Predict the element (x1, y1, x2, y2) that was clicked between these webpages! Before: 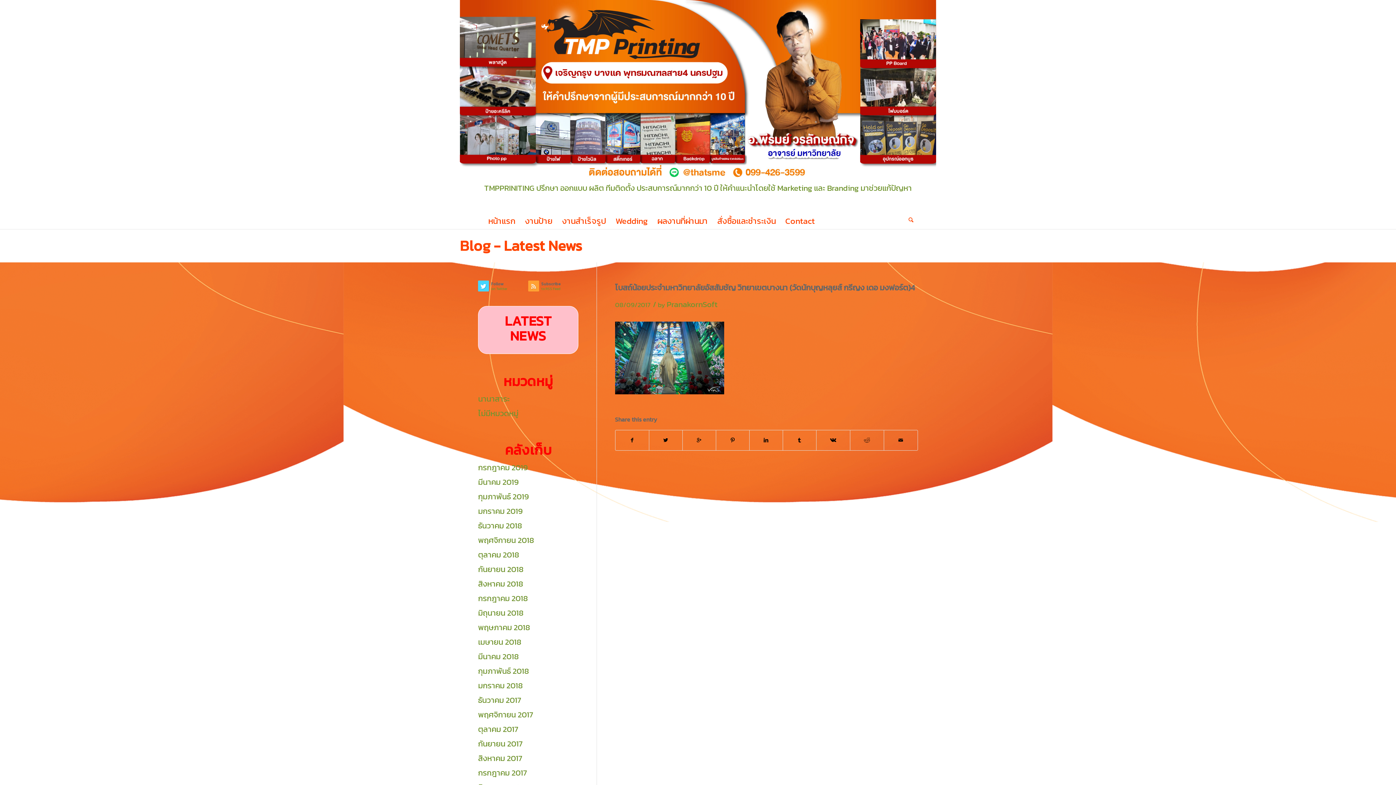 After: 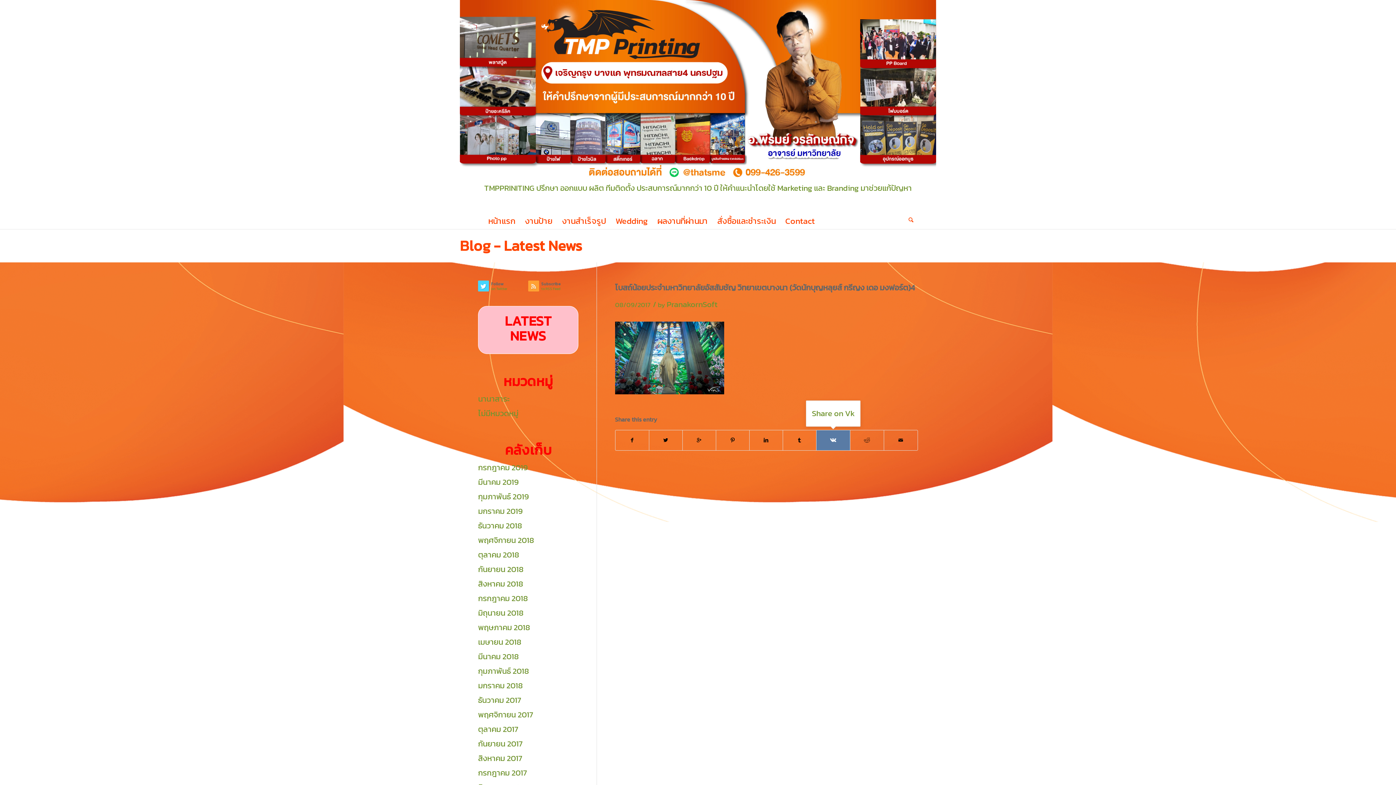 Action: bbox: (816, 430, 850, 450)